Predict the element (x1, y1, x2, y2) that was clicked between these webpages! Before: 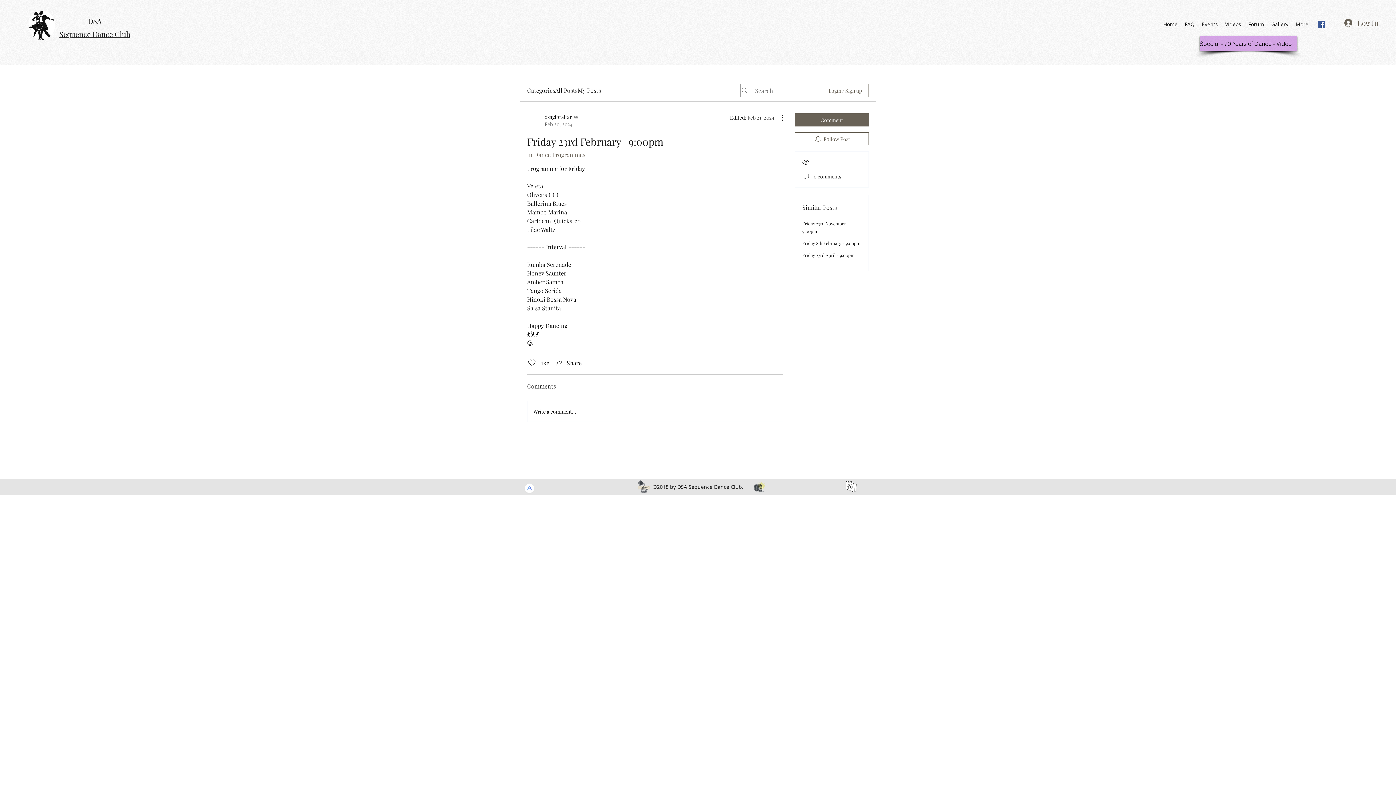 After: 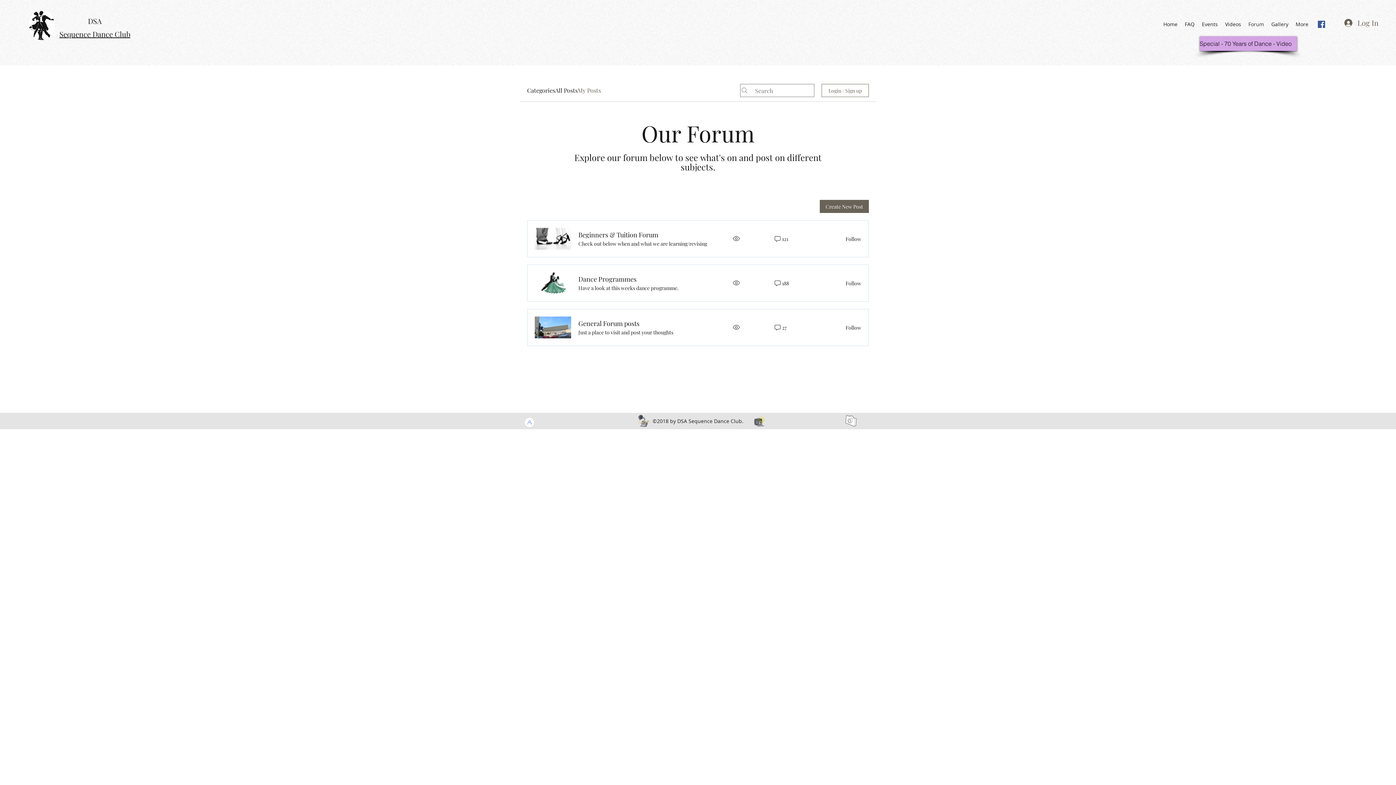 Action: bbox: (577, 86, 601, 94) label: My Posts